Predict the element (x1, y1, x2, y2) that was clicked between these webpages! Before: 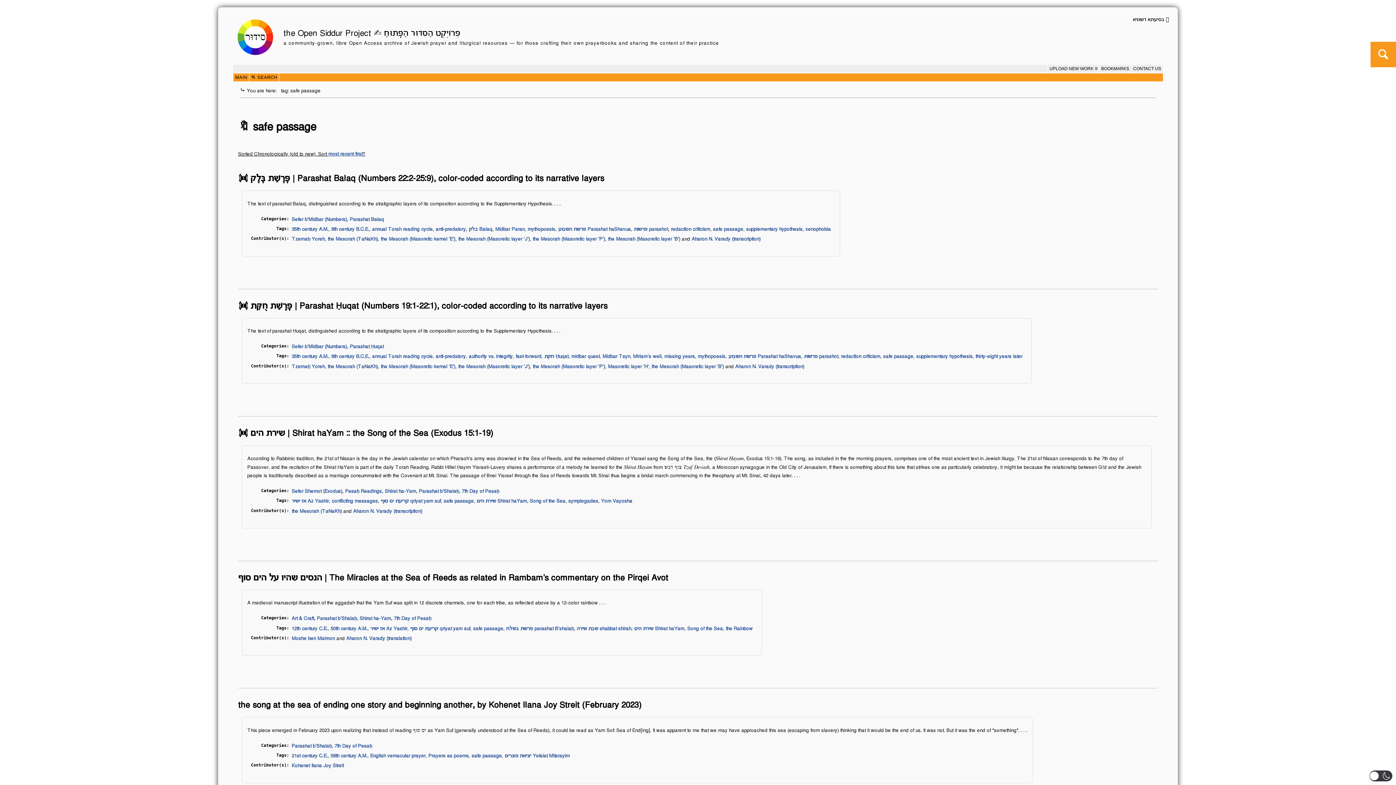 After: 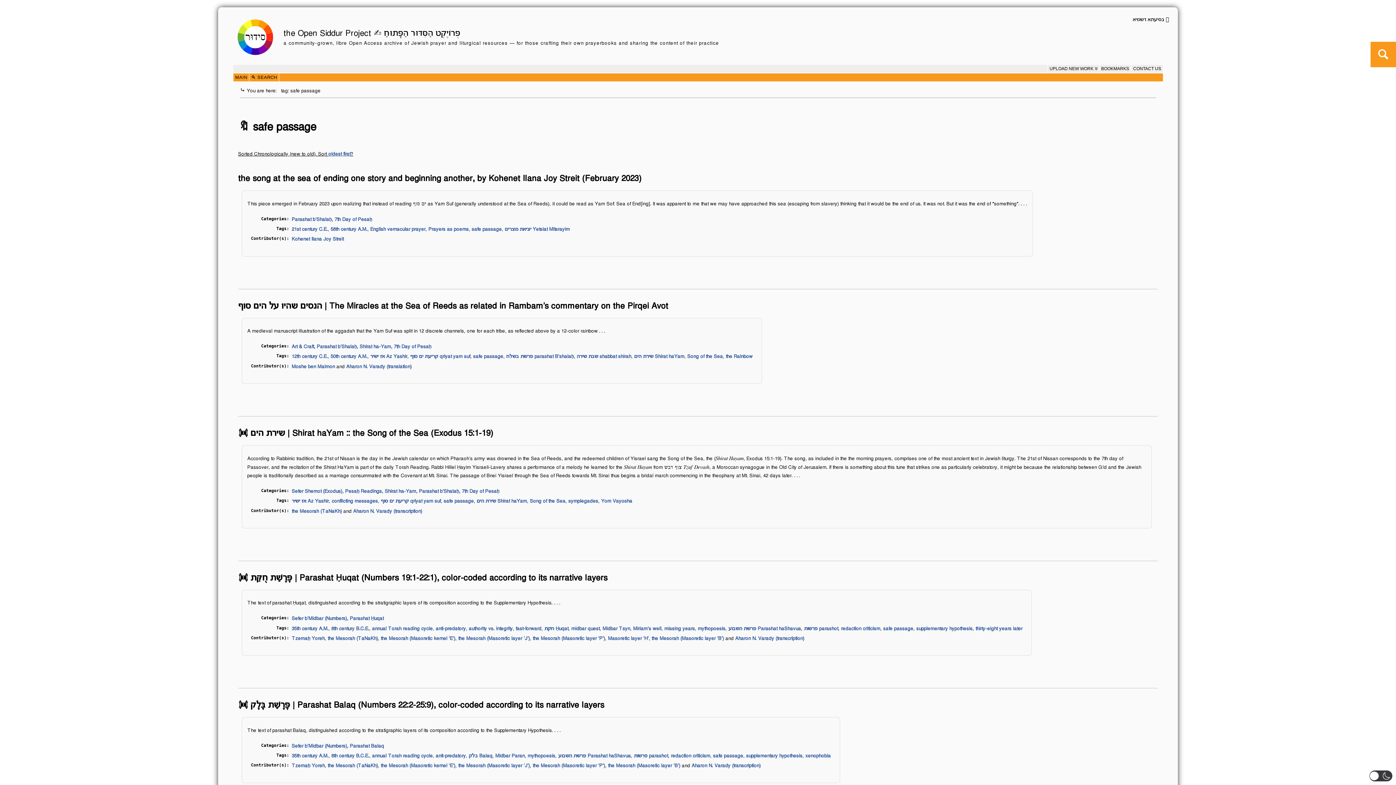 Action: bbox: (328, 151, 362, 157) label: most recent first